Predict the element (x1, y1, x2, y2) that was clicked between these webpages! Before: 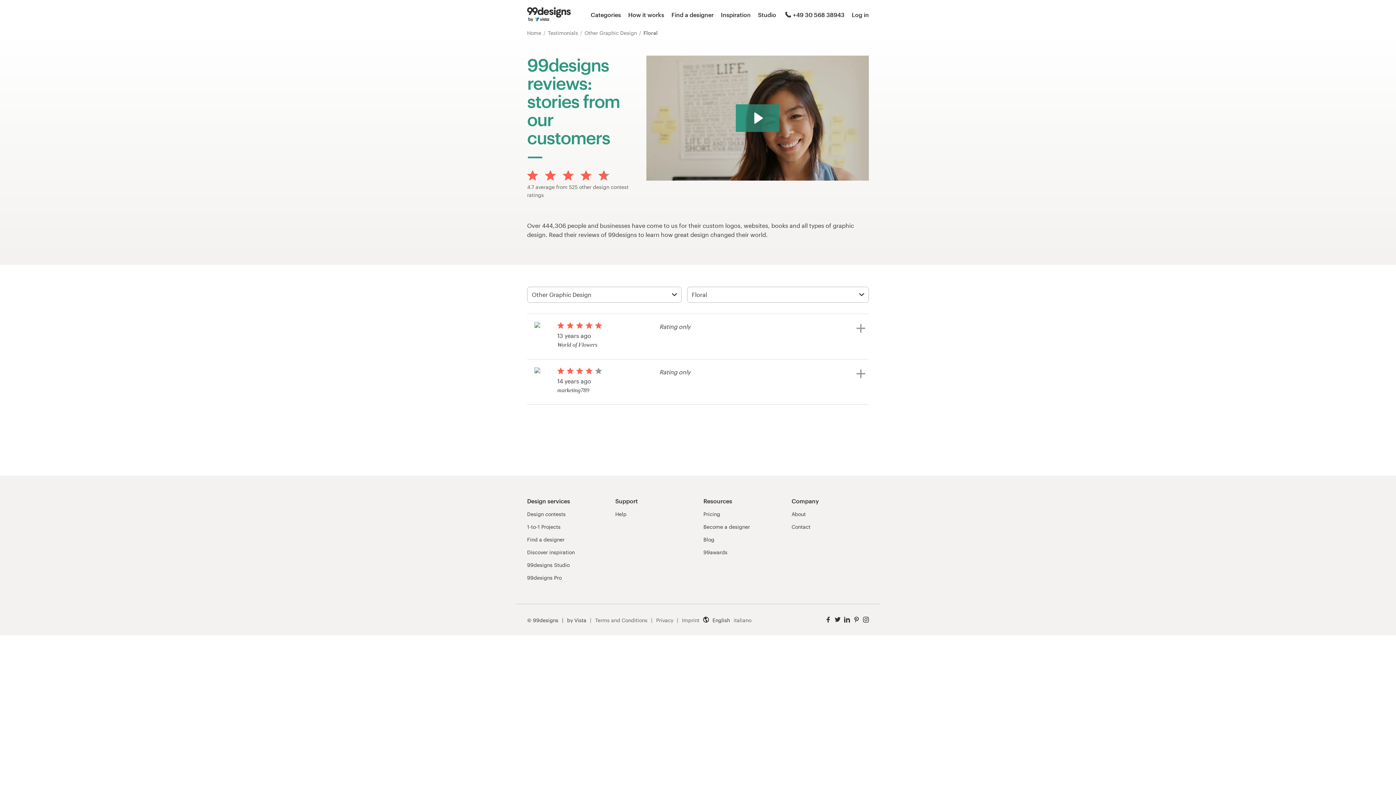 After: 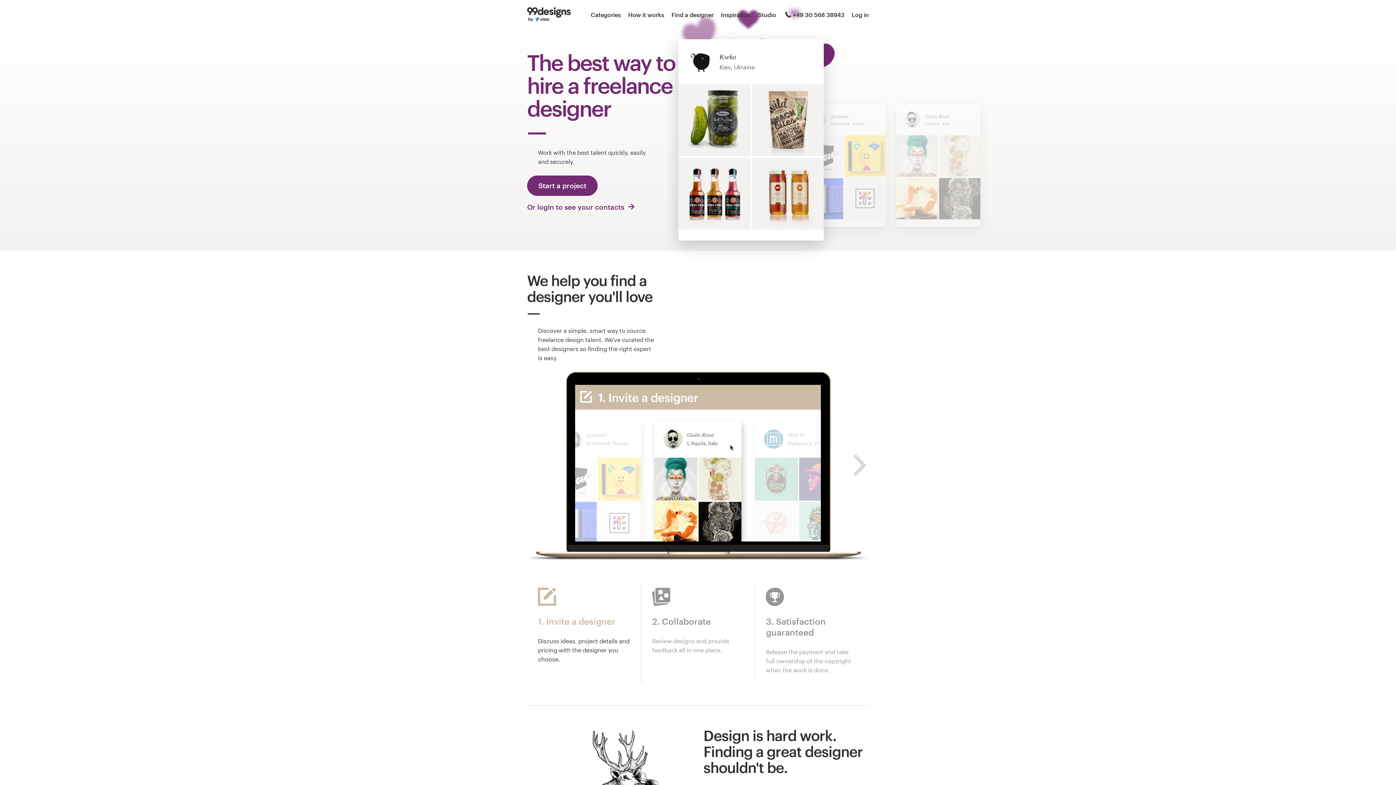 Action: bbox: (527, 524, 560, 531) label: 1-to-1 Projects